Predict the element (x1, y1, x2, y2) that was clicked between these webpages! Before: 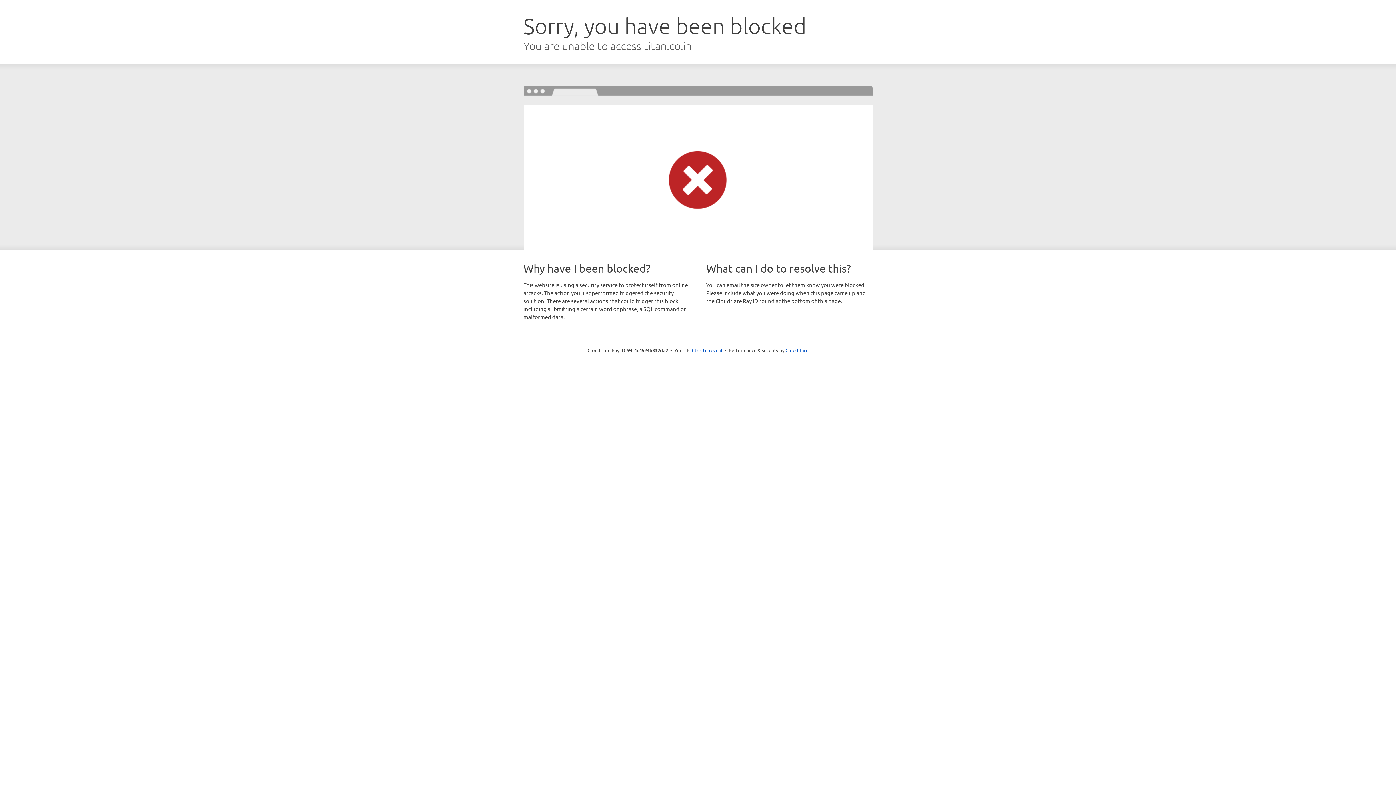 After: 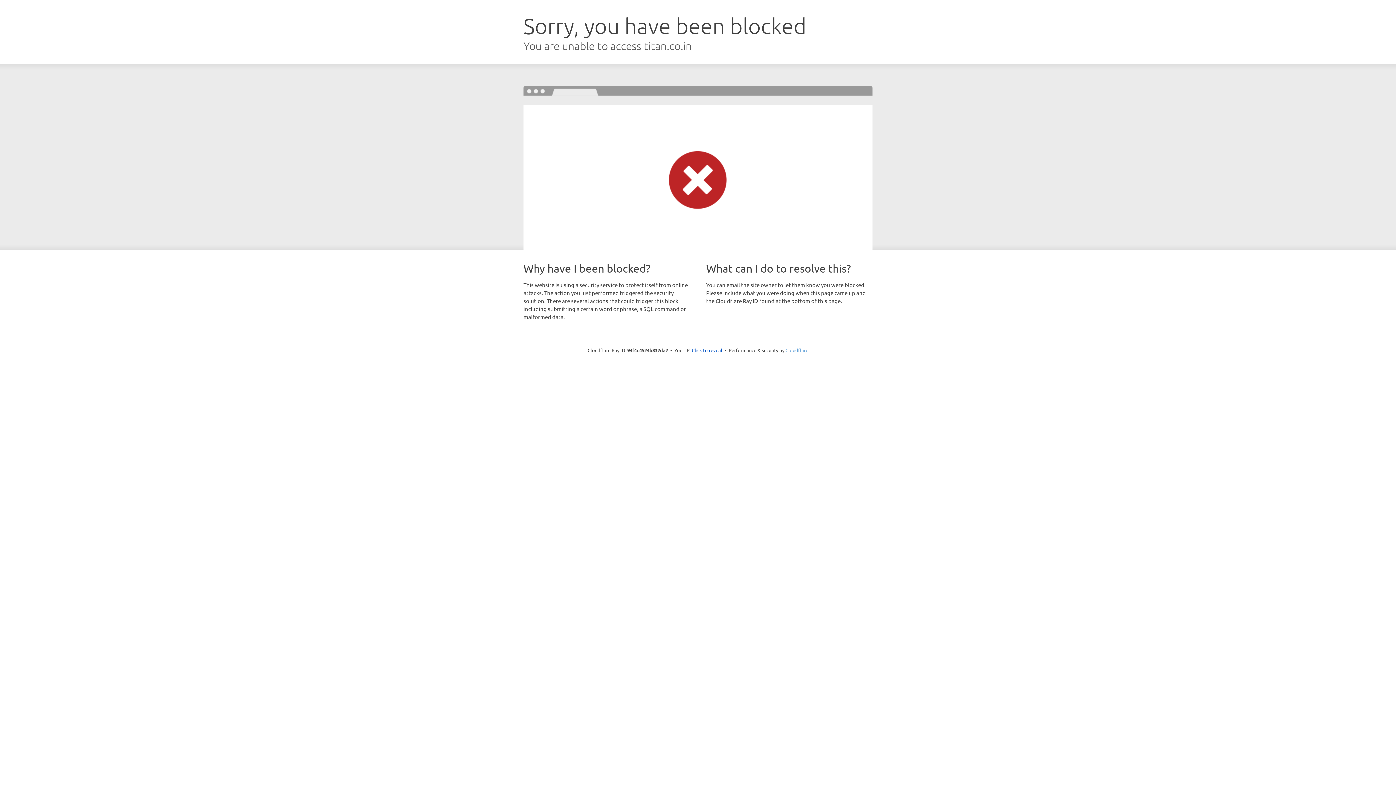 Action: label: Cloudflare bbox: (785, 347, 808, 353)